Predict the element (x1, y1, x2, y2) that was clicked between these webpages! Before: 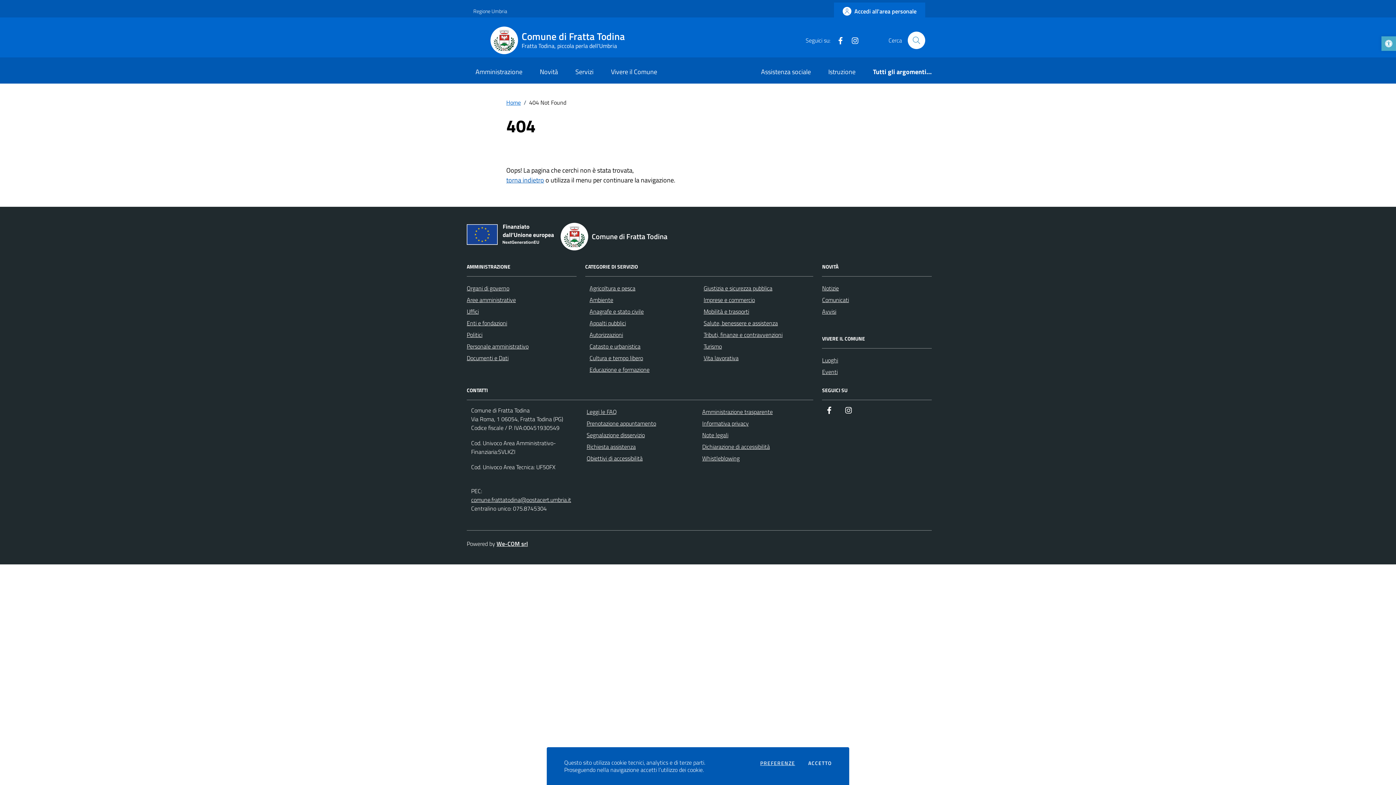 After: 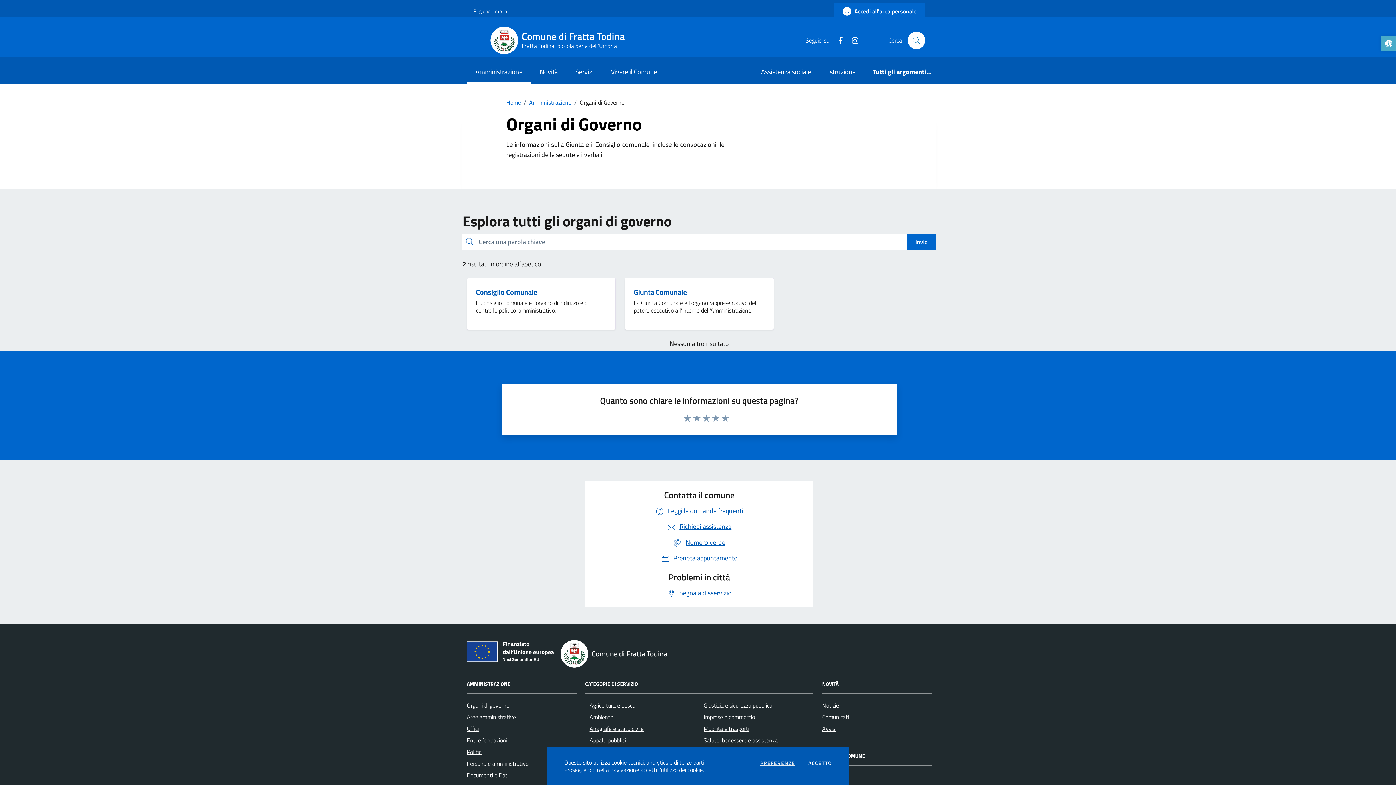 Action: bbox: (466, 284, 509, 292) label: Organi di governo